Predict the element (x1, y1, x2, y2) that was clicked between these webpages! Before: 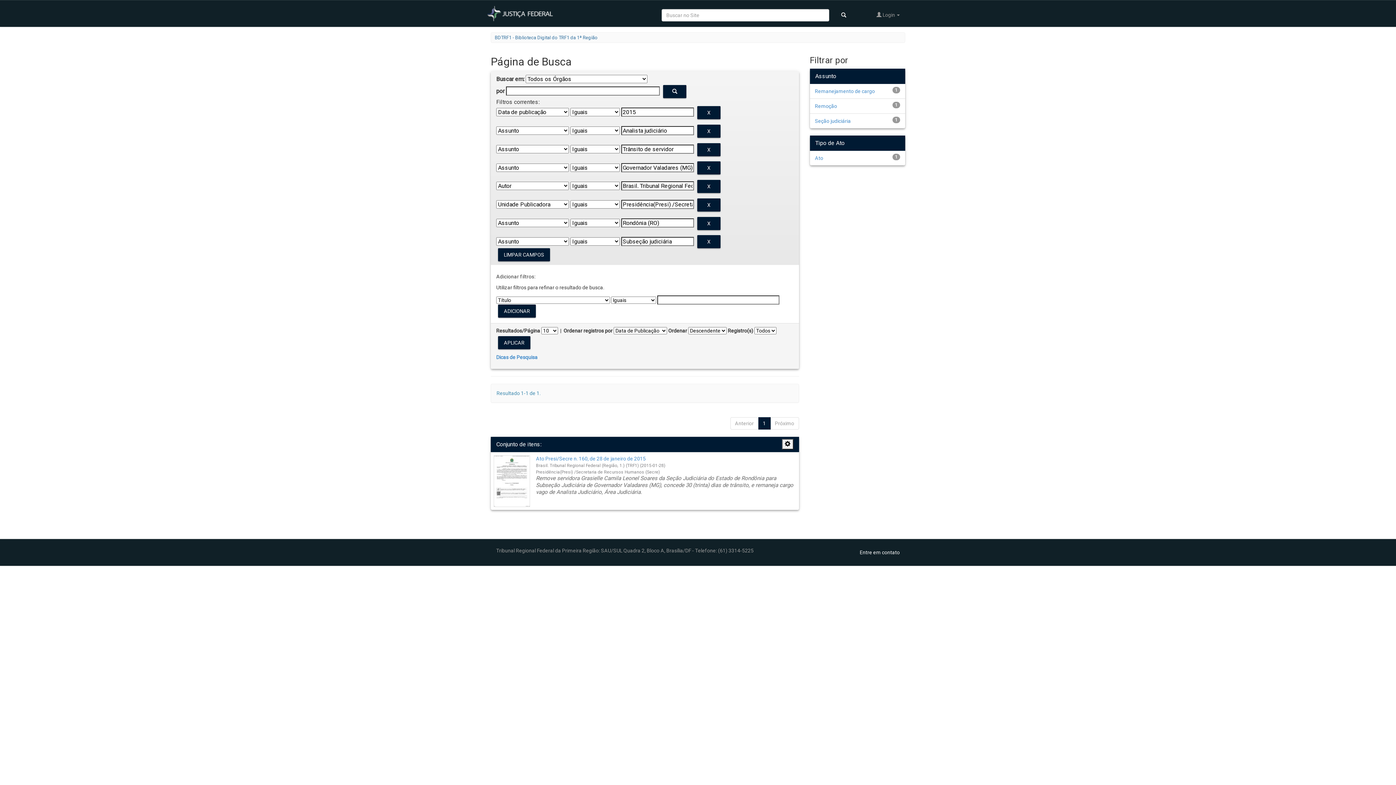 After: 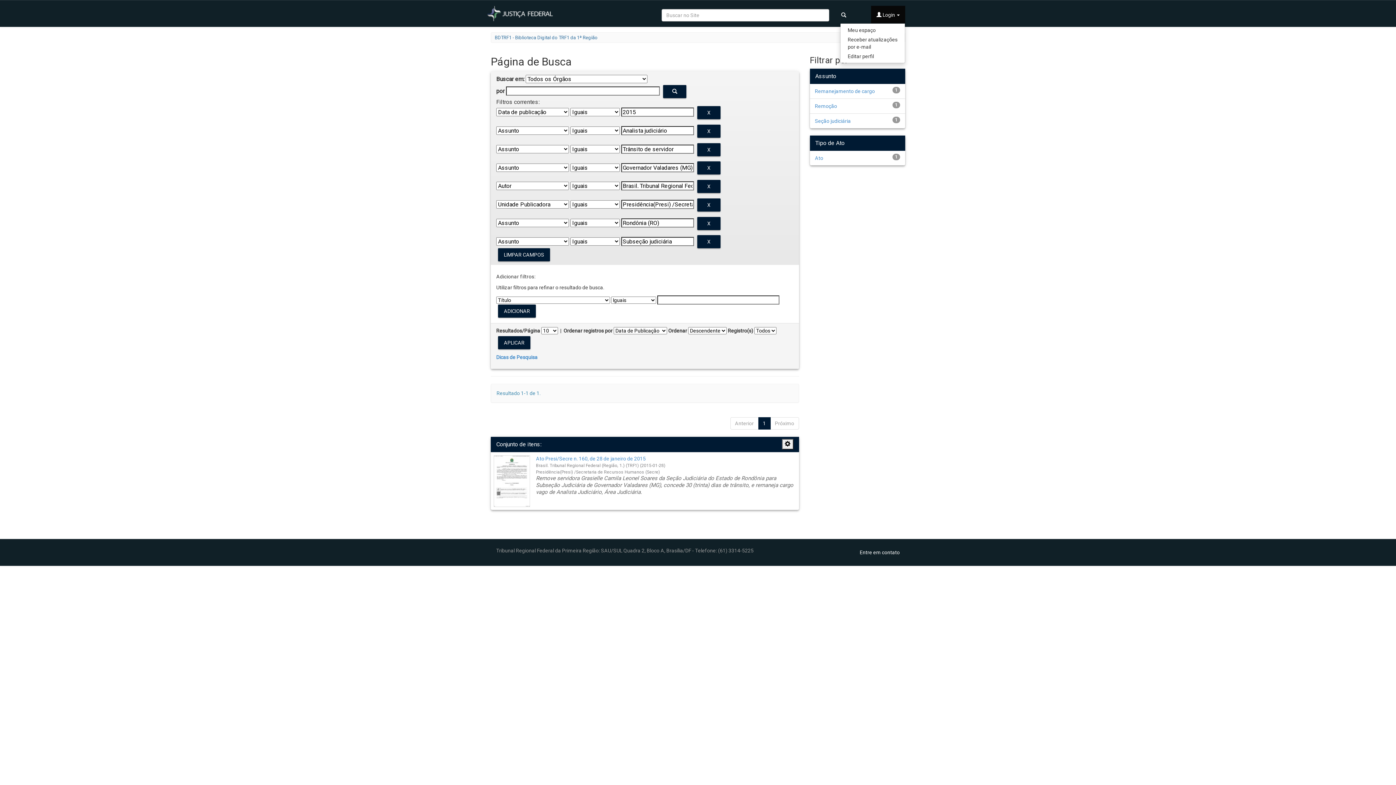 Action: label:  Login  bbox: (871, 5, 905, 23)